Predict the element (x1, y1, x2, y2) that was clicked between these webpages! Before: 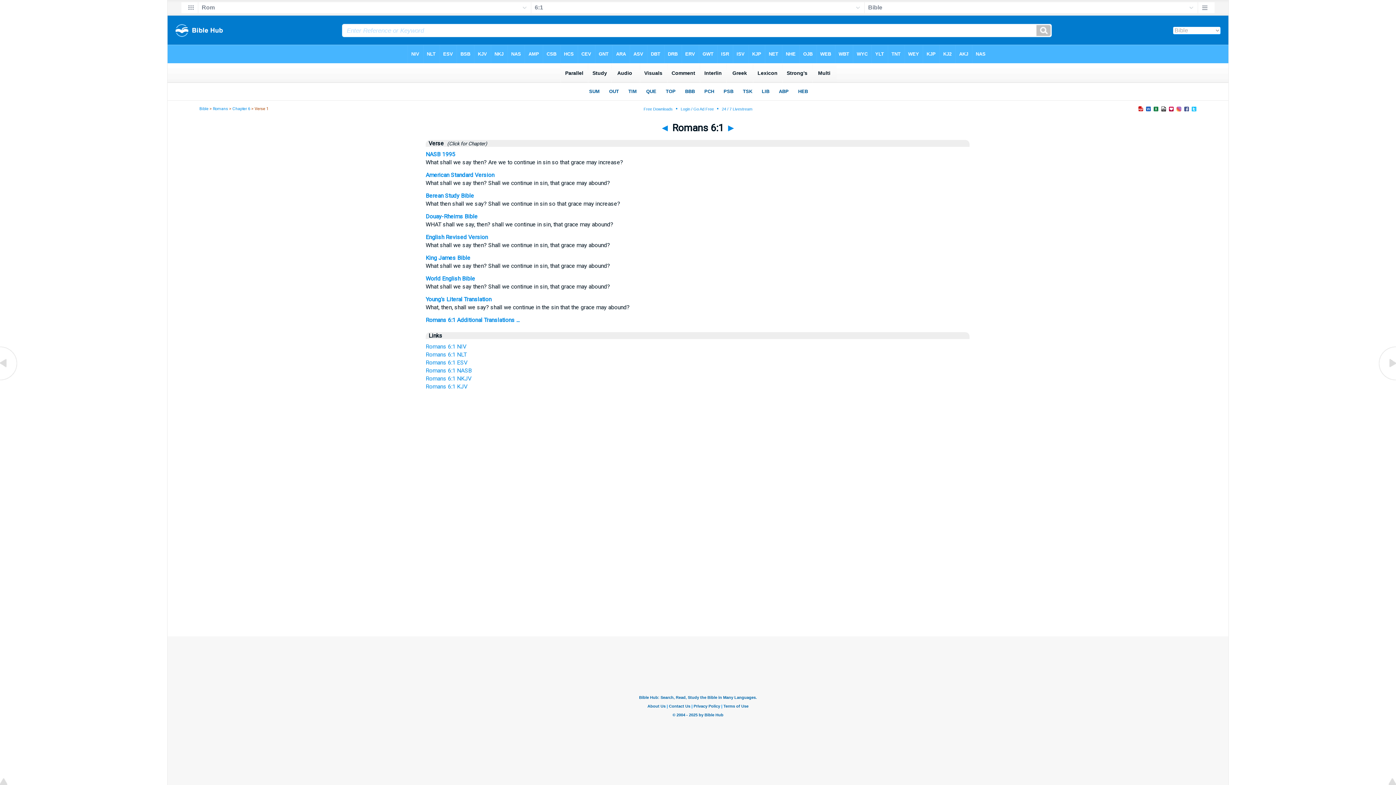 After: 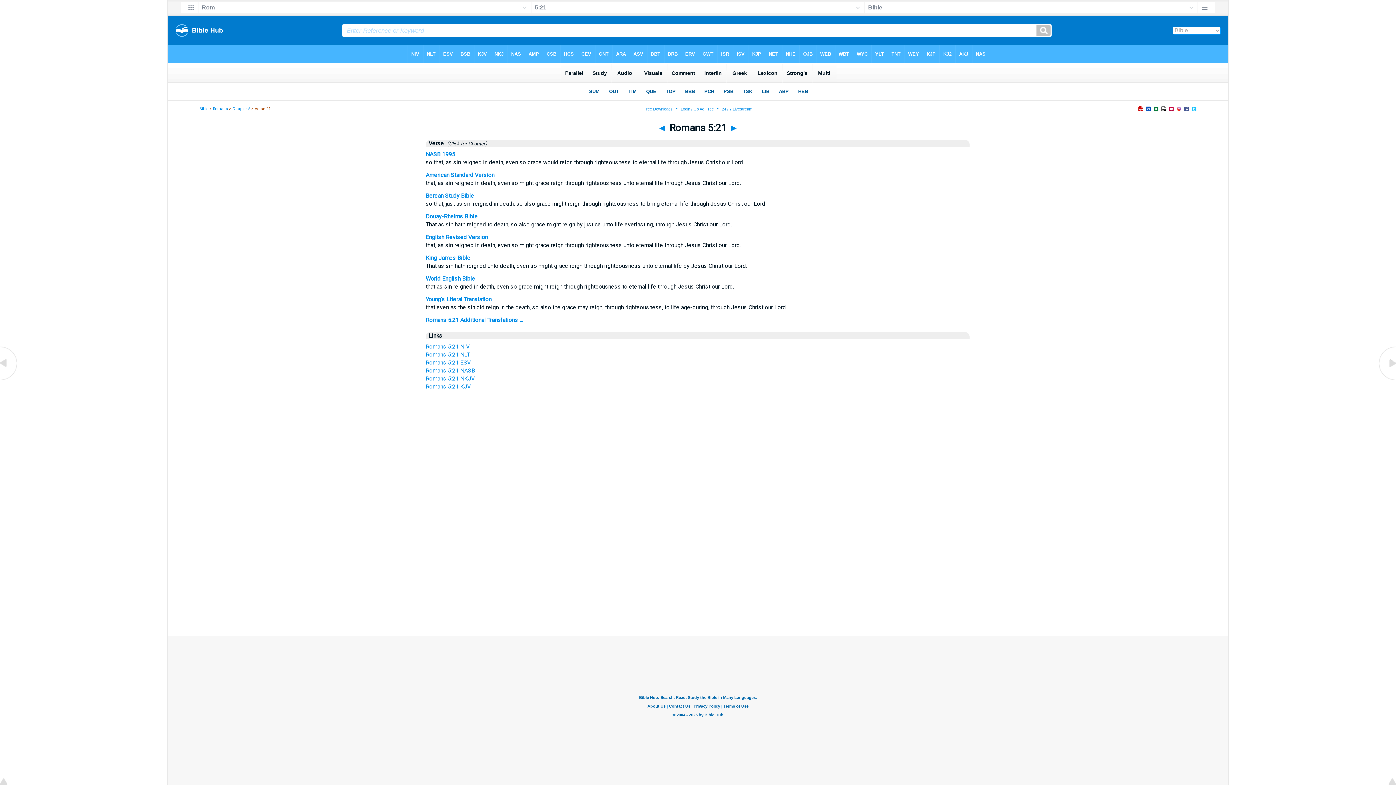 Action: bbox: (0, 376, 18, 383)